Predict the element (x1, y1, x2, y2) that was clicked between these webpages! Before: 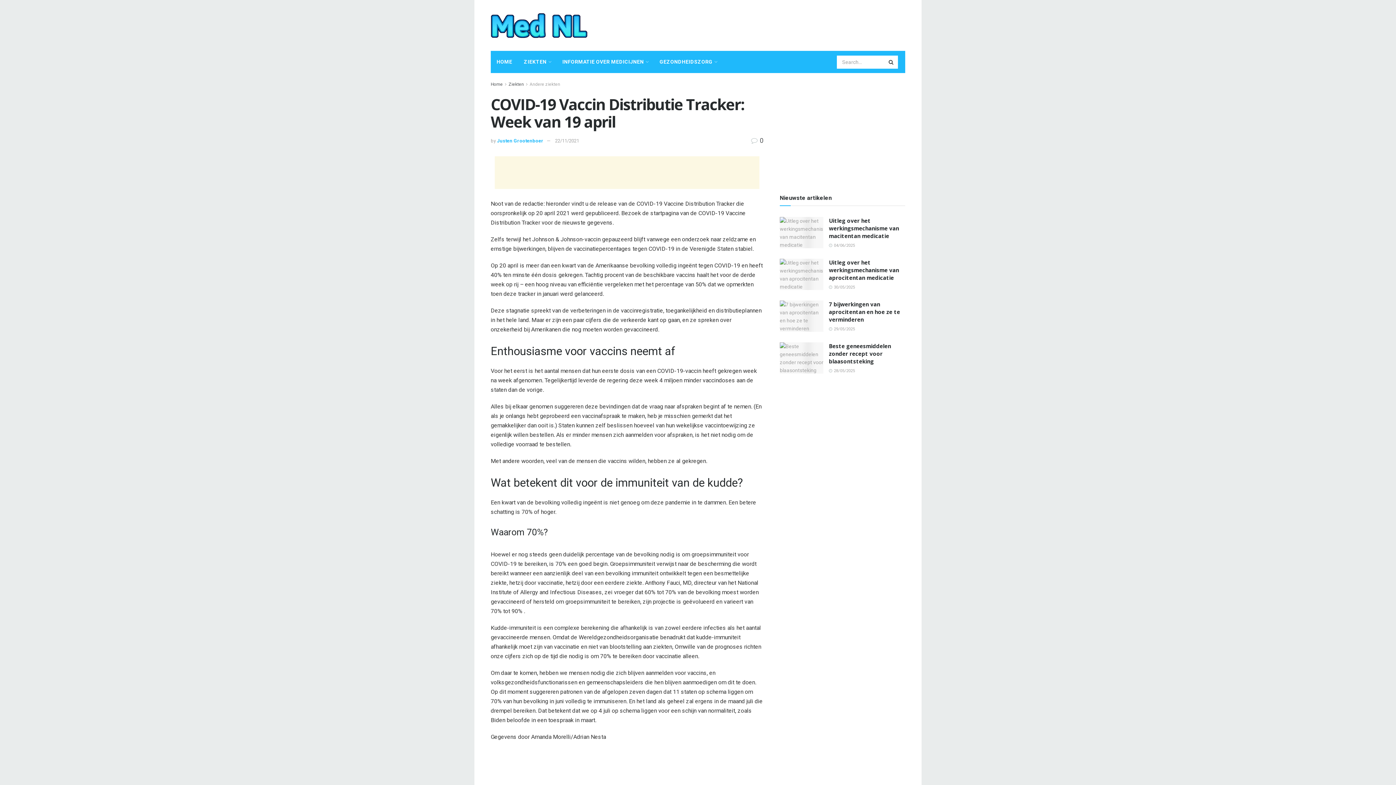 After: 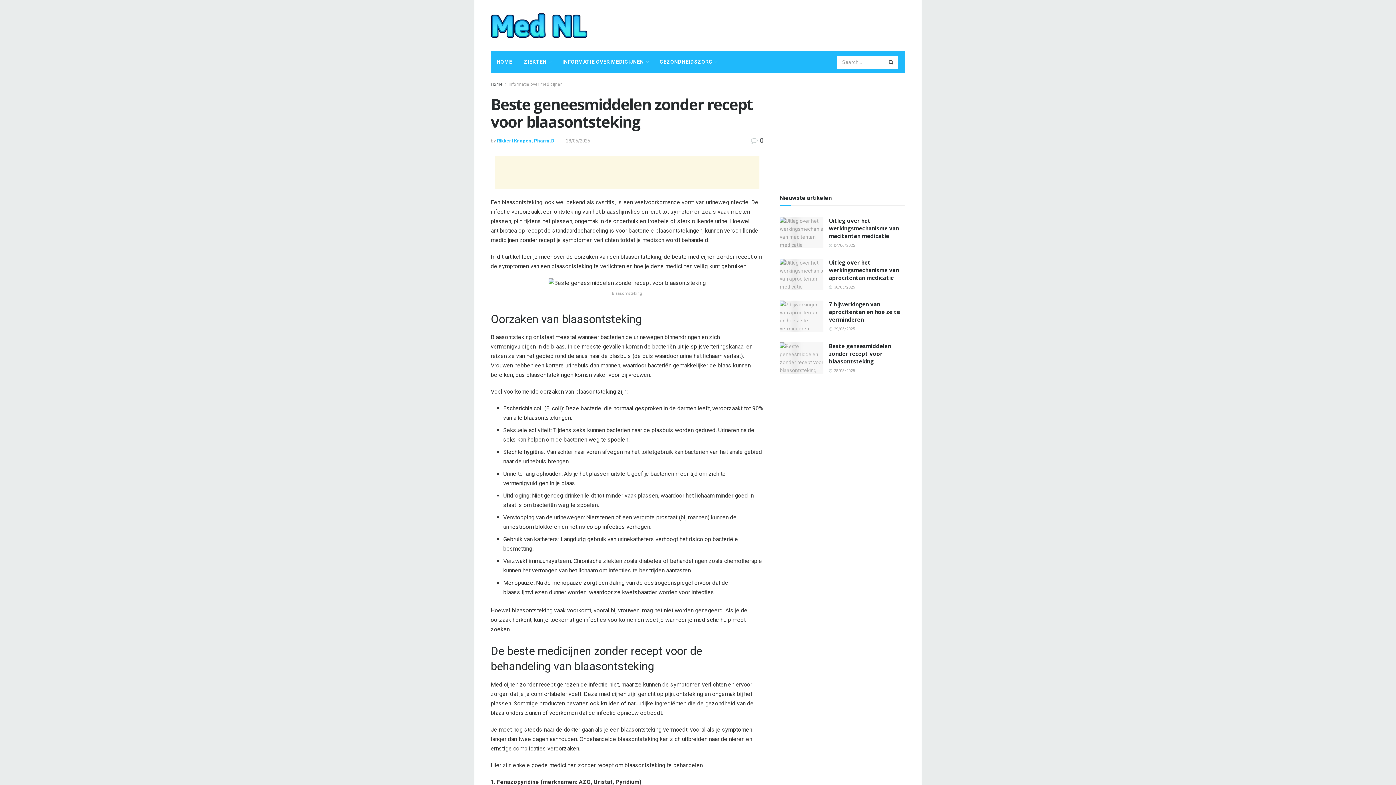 Action: bbox: (780, 342, 823, 373)